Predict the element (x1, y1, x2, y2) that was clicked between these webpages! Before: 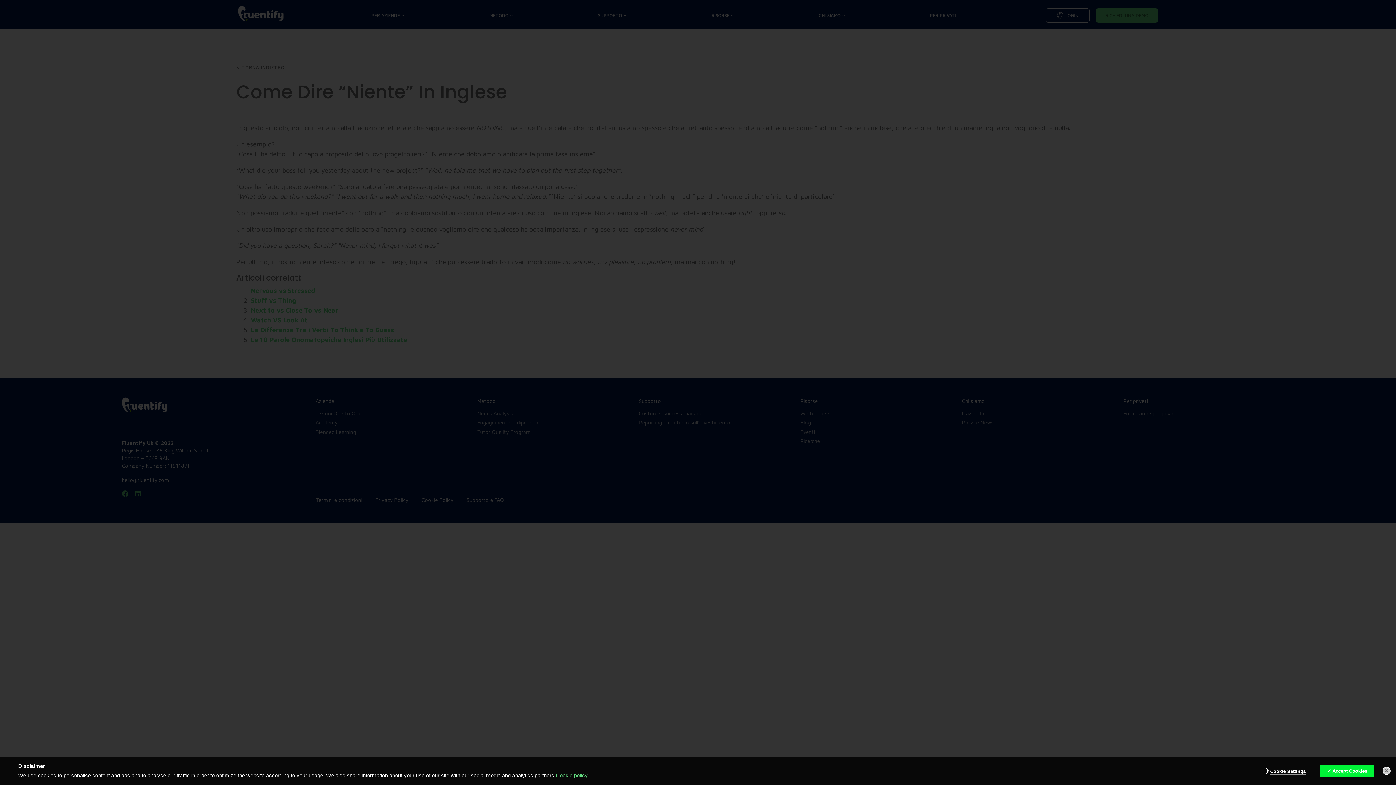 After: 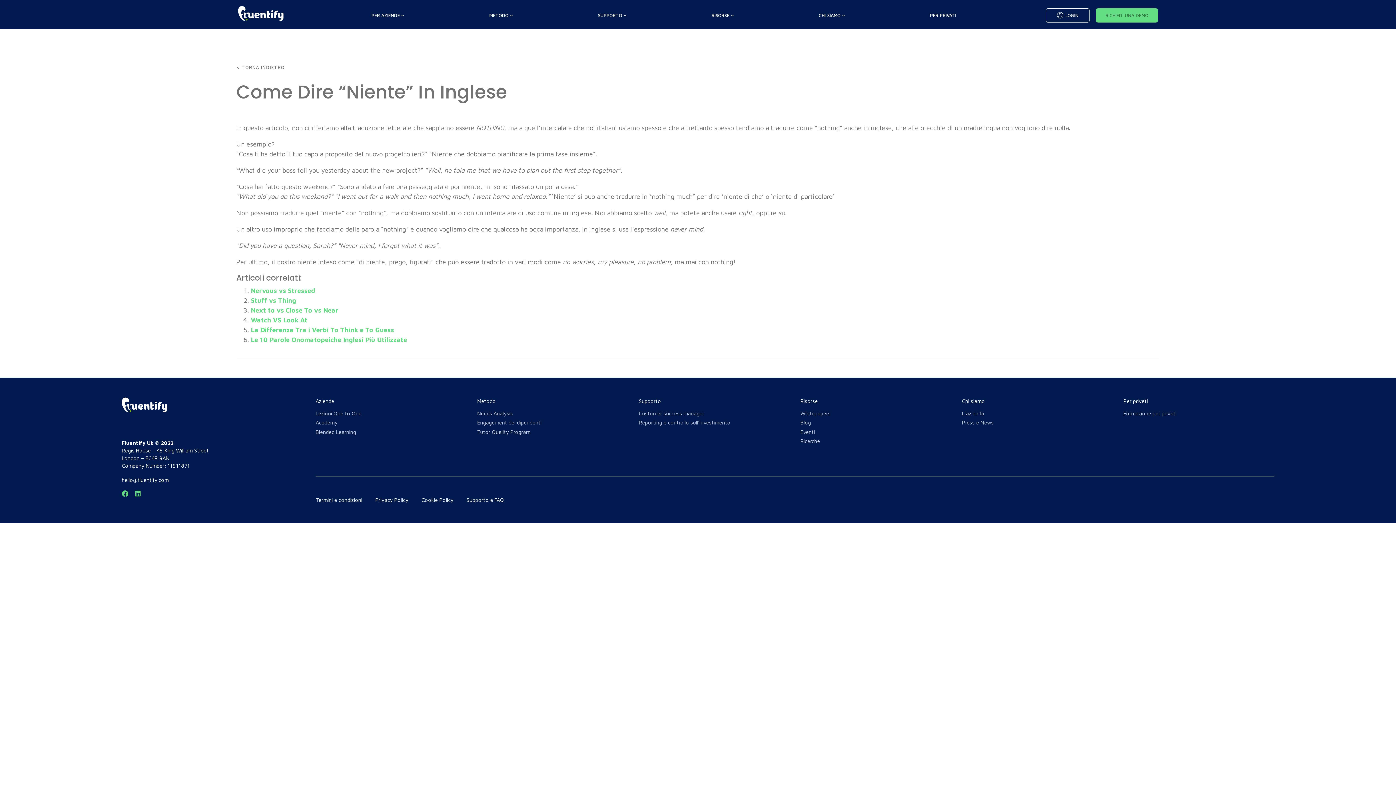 Action: bbox: (1327, 768, 1367, 774) label: Accept Cookies